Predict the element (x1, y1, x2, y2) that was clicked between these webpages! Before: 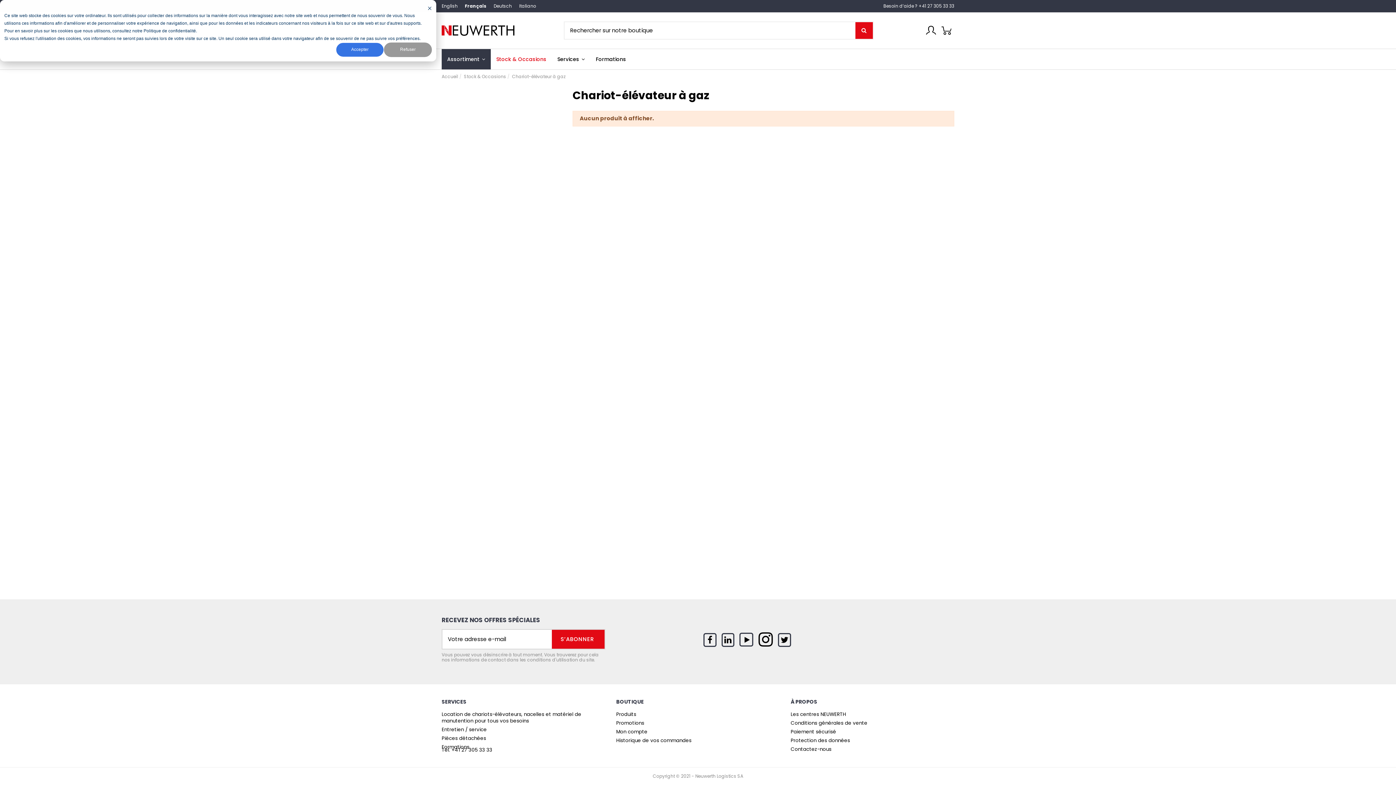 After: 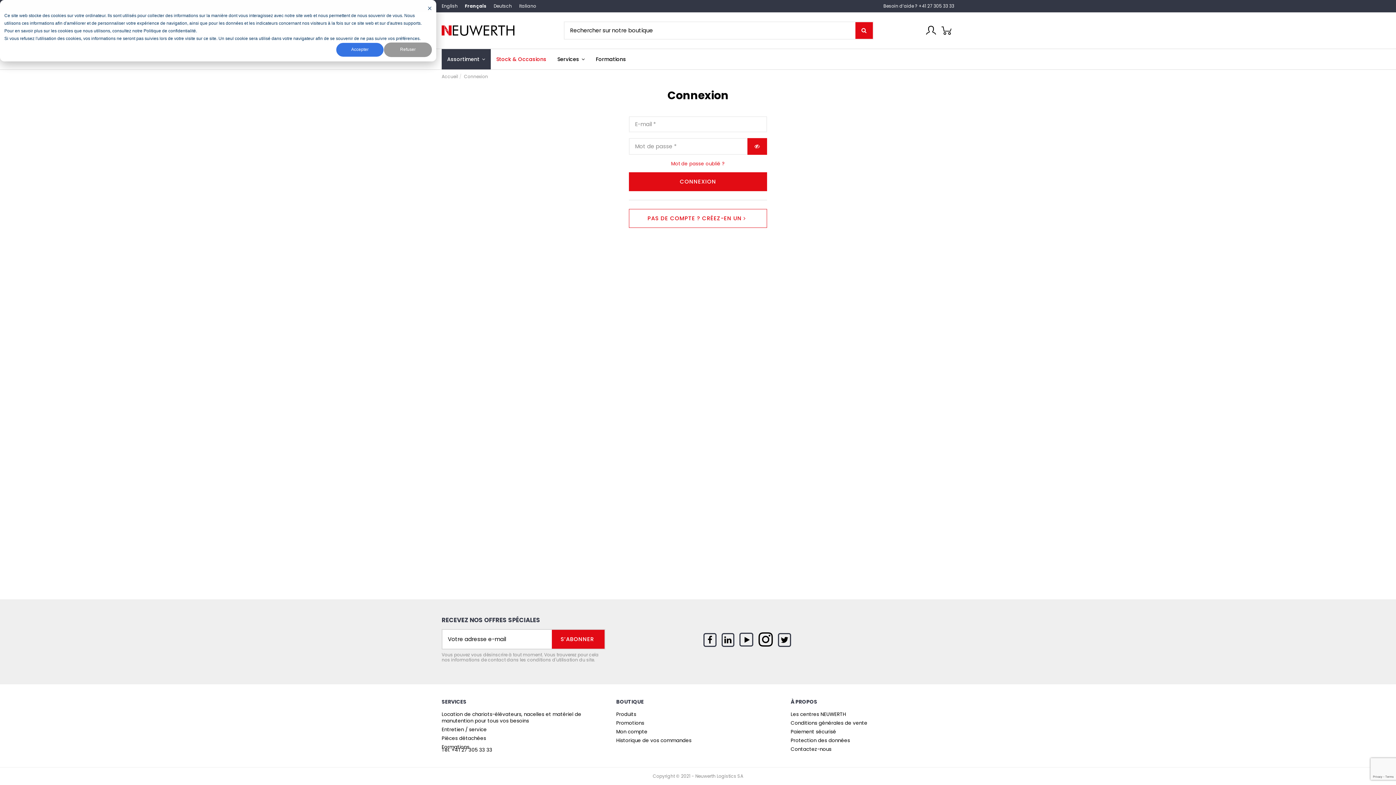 Action: label: Historique de vos commandes bbox: (616, 737, 691, 744)